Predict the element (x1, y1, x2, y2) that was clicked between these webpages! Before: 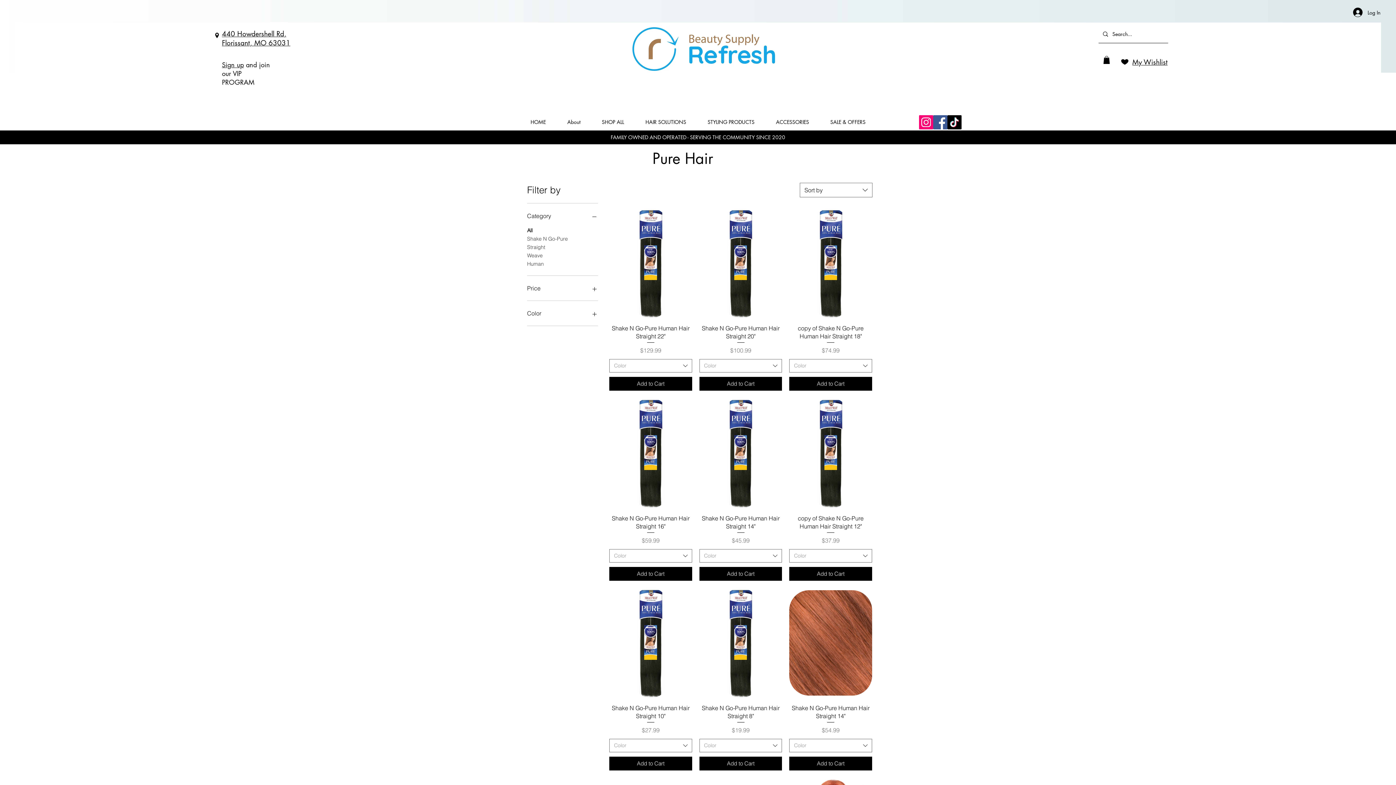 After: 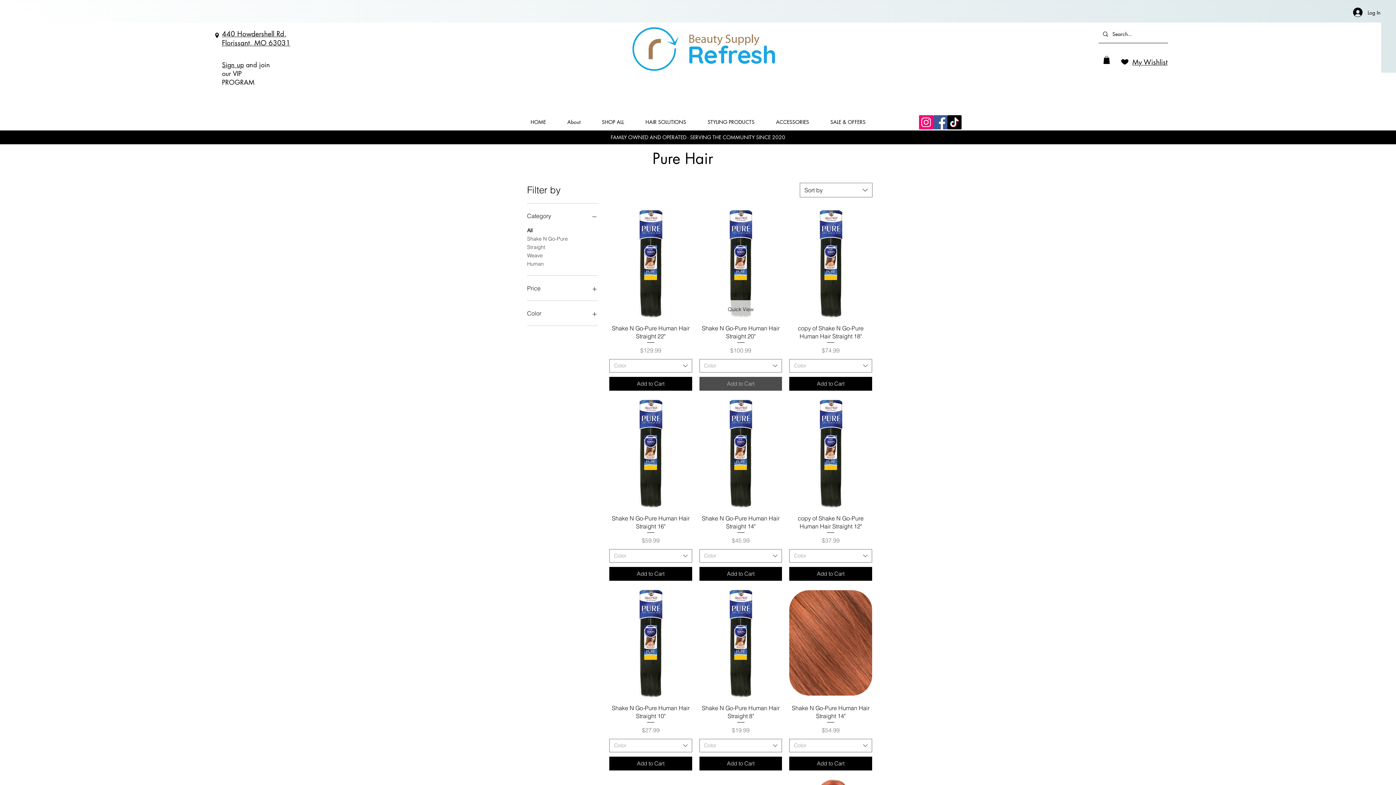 Action: label: Add to Cart bbox: (699, 377, 782, 391)